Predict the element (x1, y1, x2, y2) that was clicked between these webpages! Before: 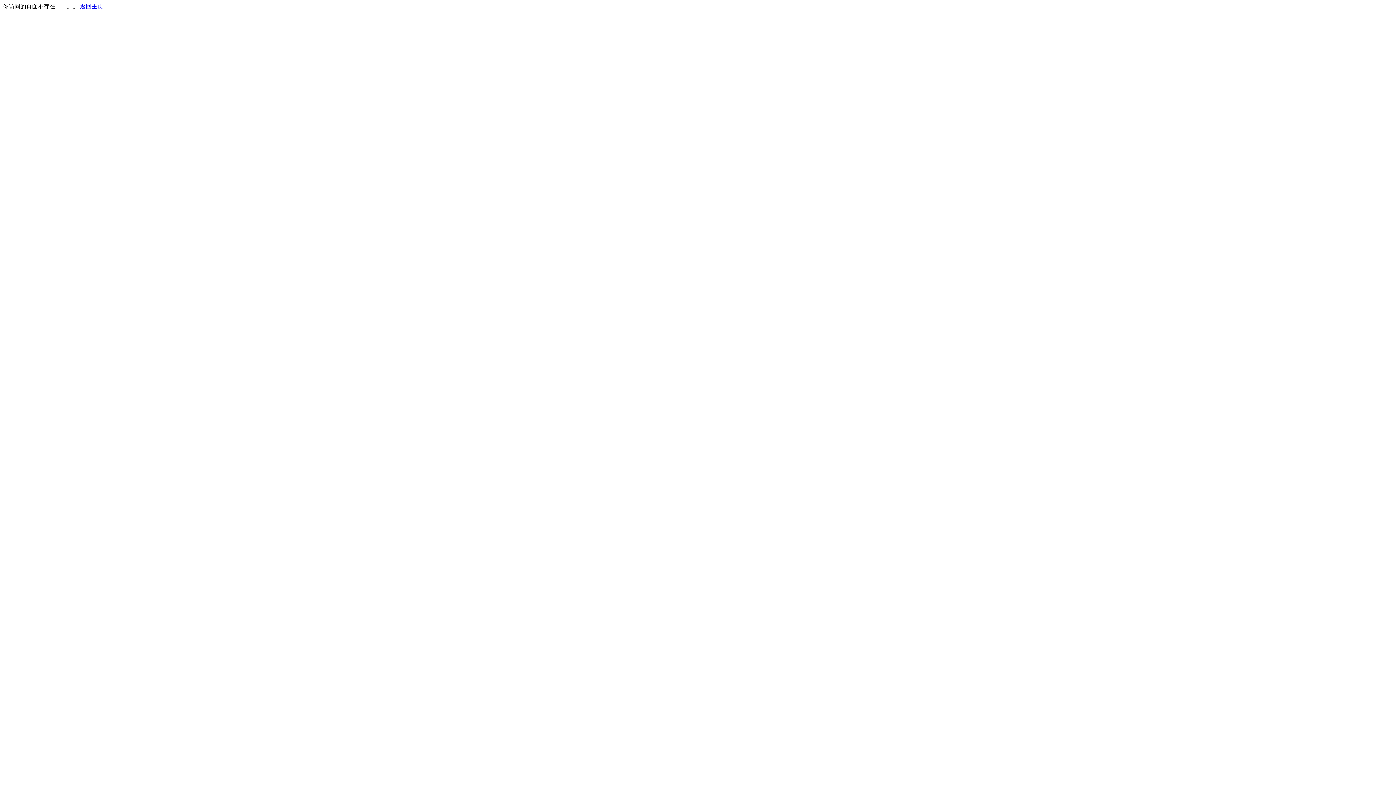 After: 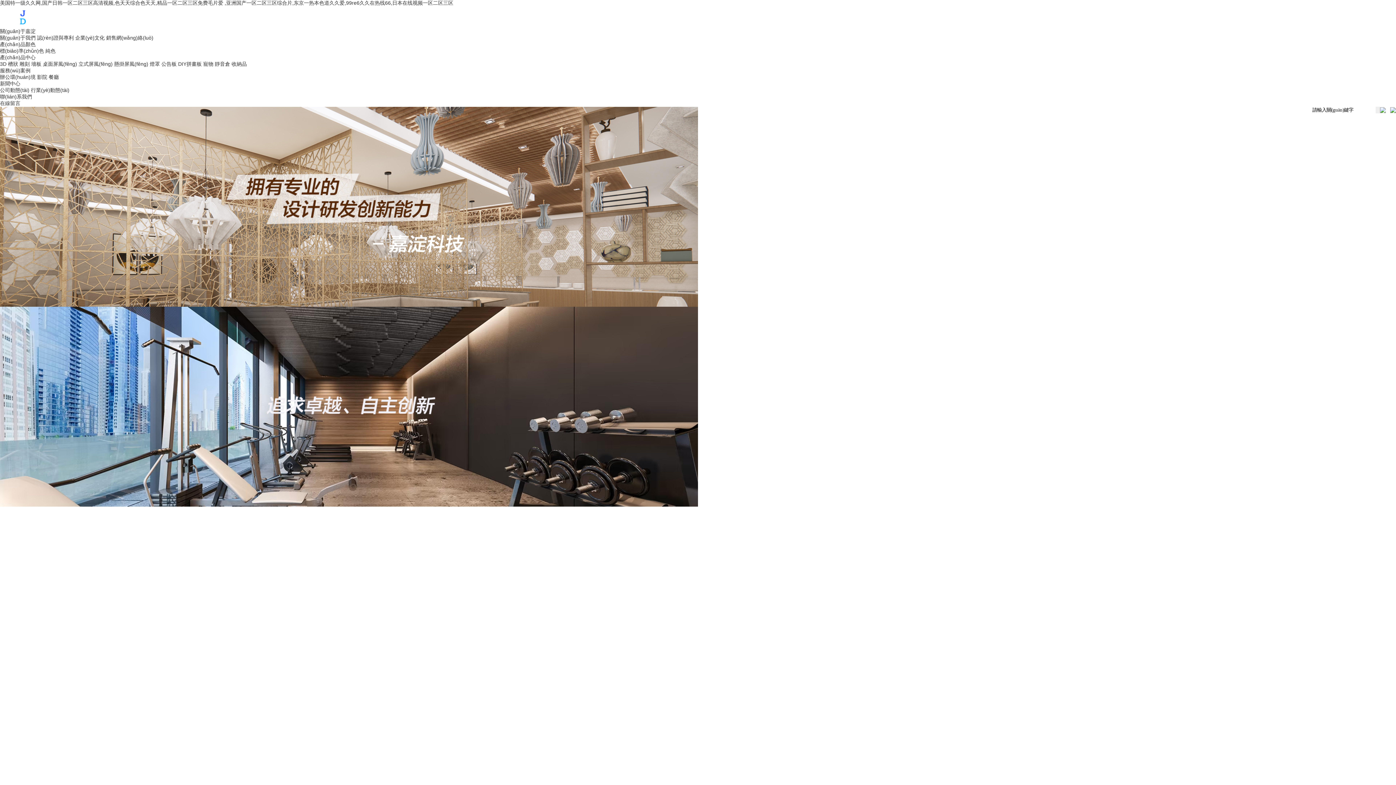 Action: label: 返回主页 bbox: (80, 3, 103, 9)